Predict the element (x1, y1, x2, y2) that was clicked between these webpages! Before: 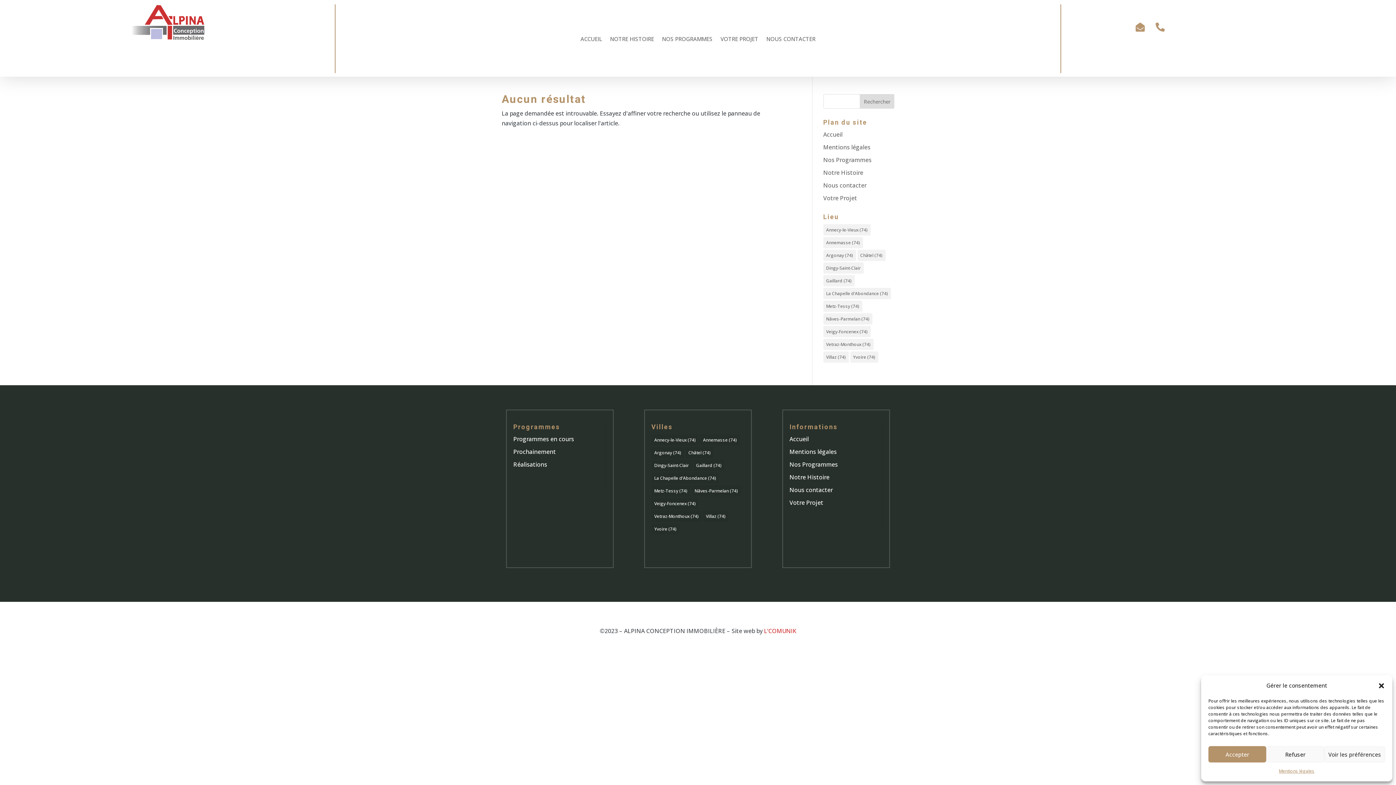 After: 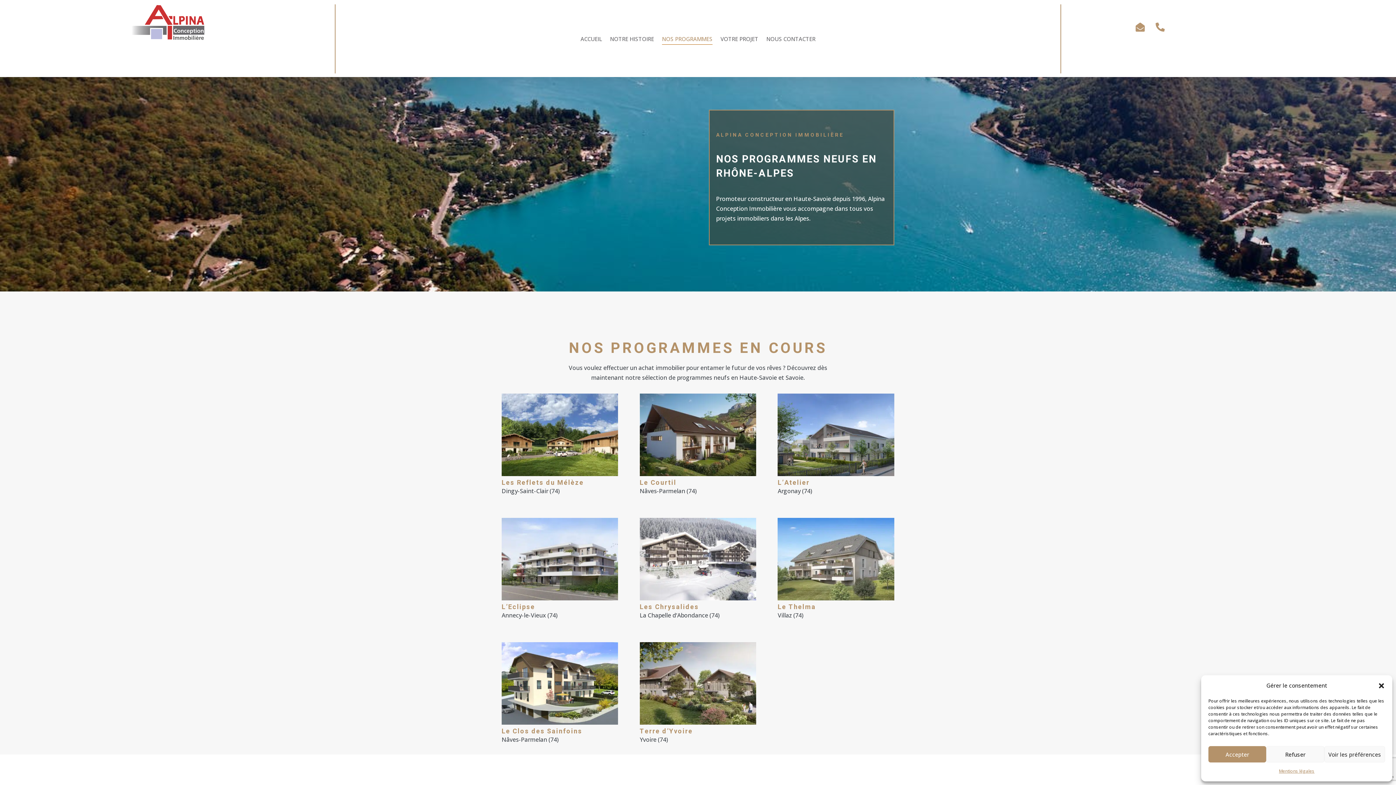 Action: bbox: (823, 156, 871, 164) label: Nos Programmes